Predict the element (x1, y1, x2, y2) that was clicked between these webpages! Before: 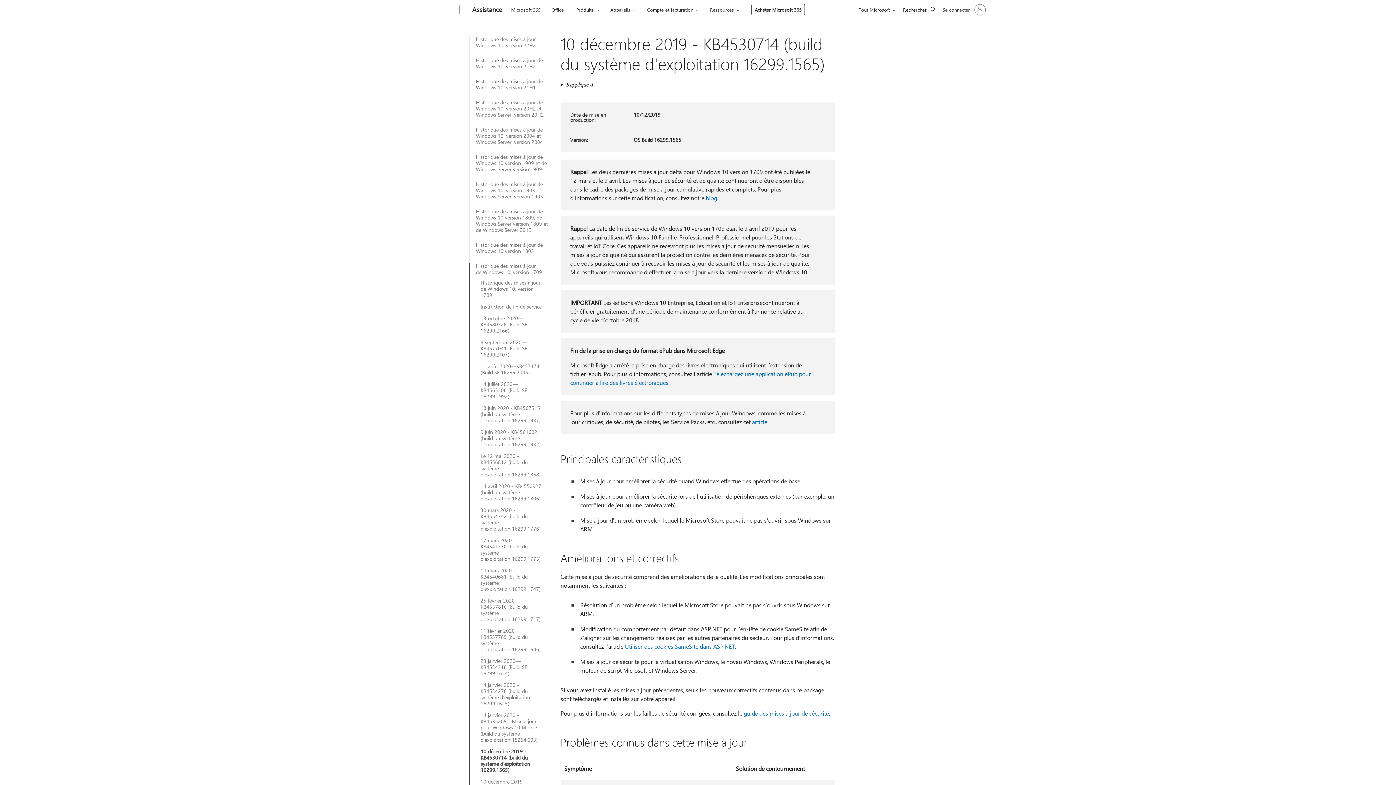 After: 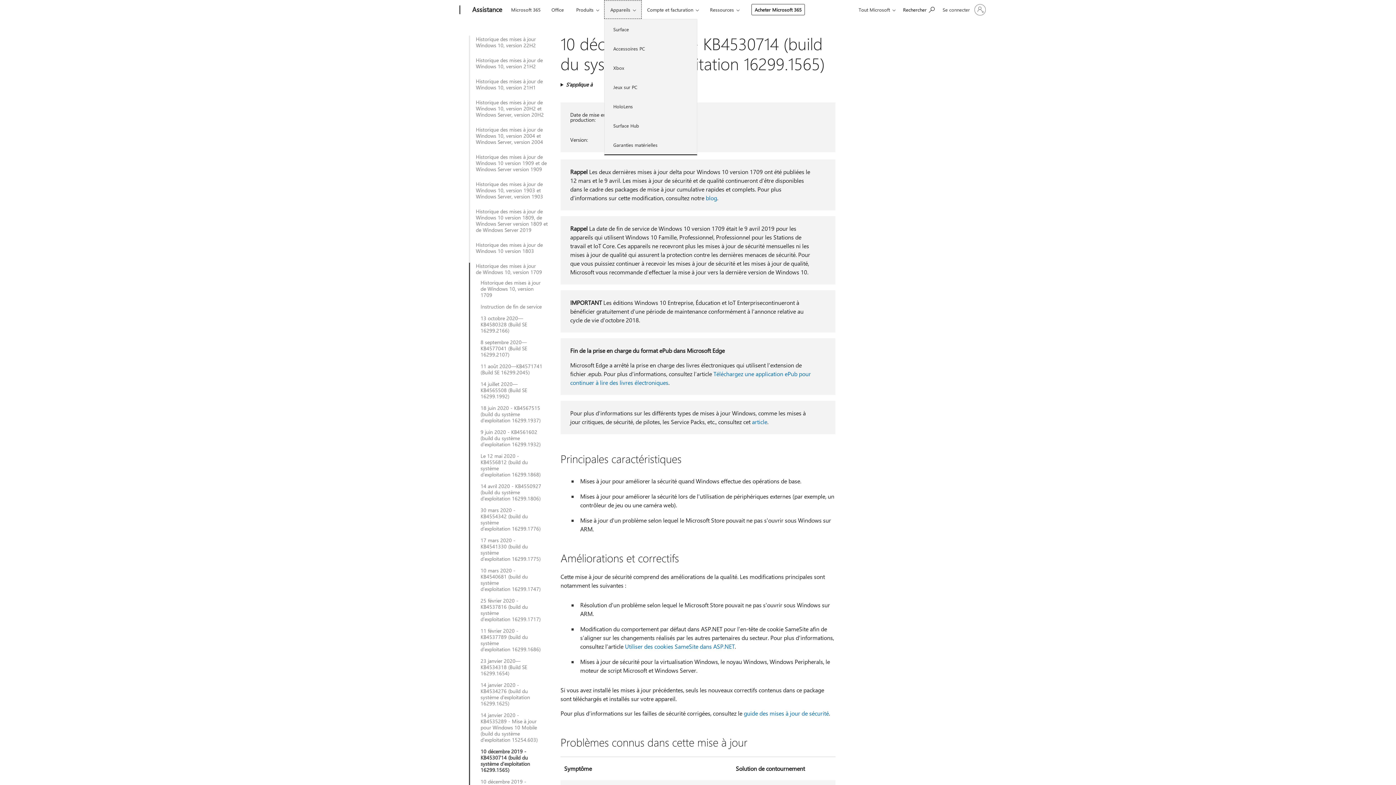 Action: bbox: (604, 0, 641, 18) label: Appareils